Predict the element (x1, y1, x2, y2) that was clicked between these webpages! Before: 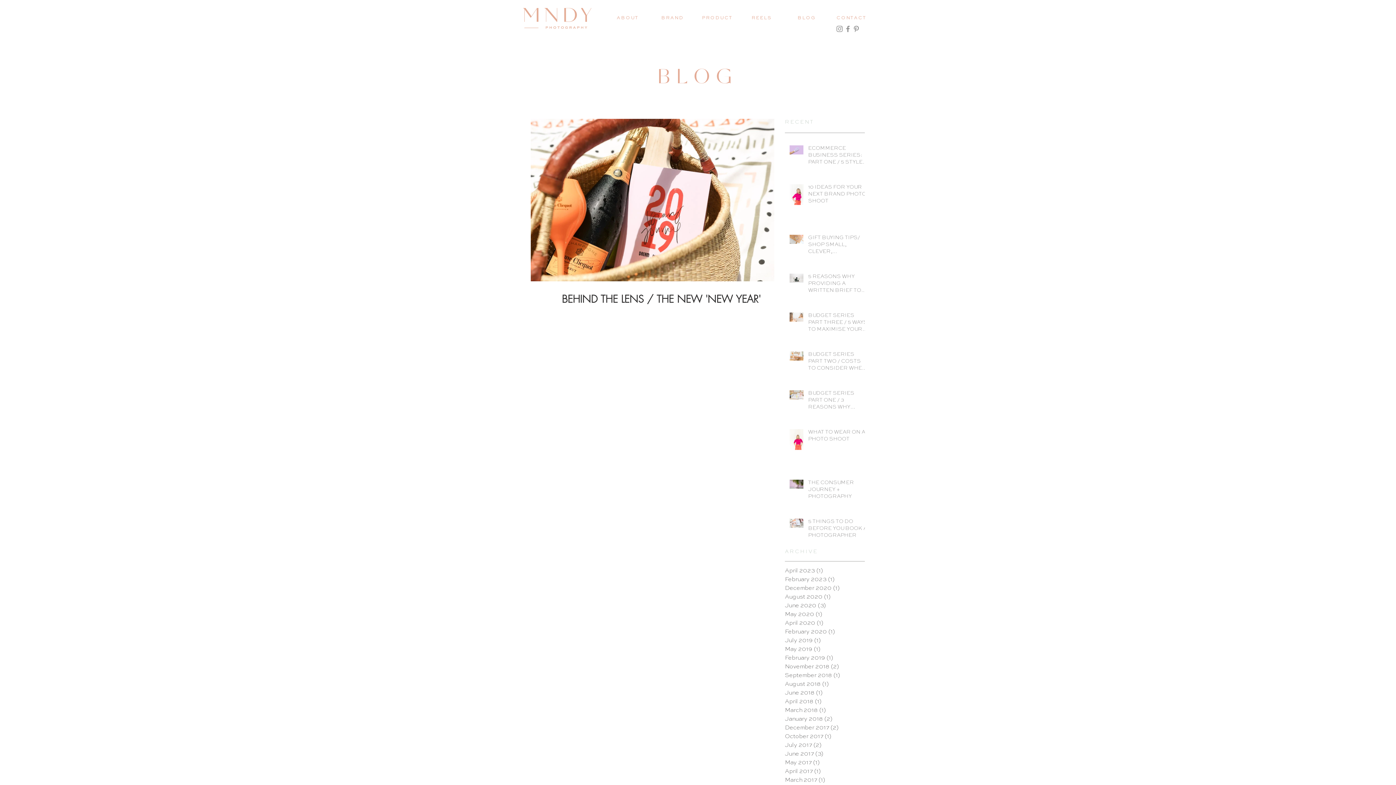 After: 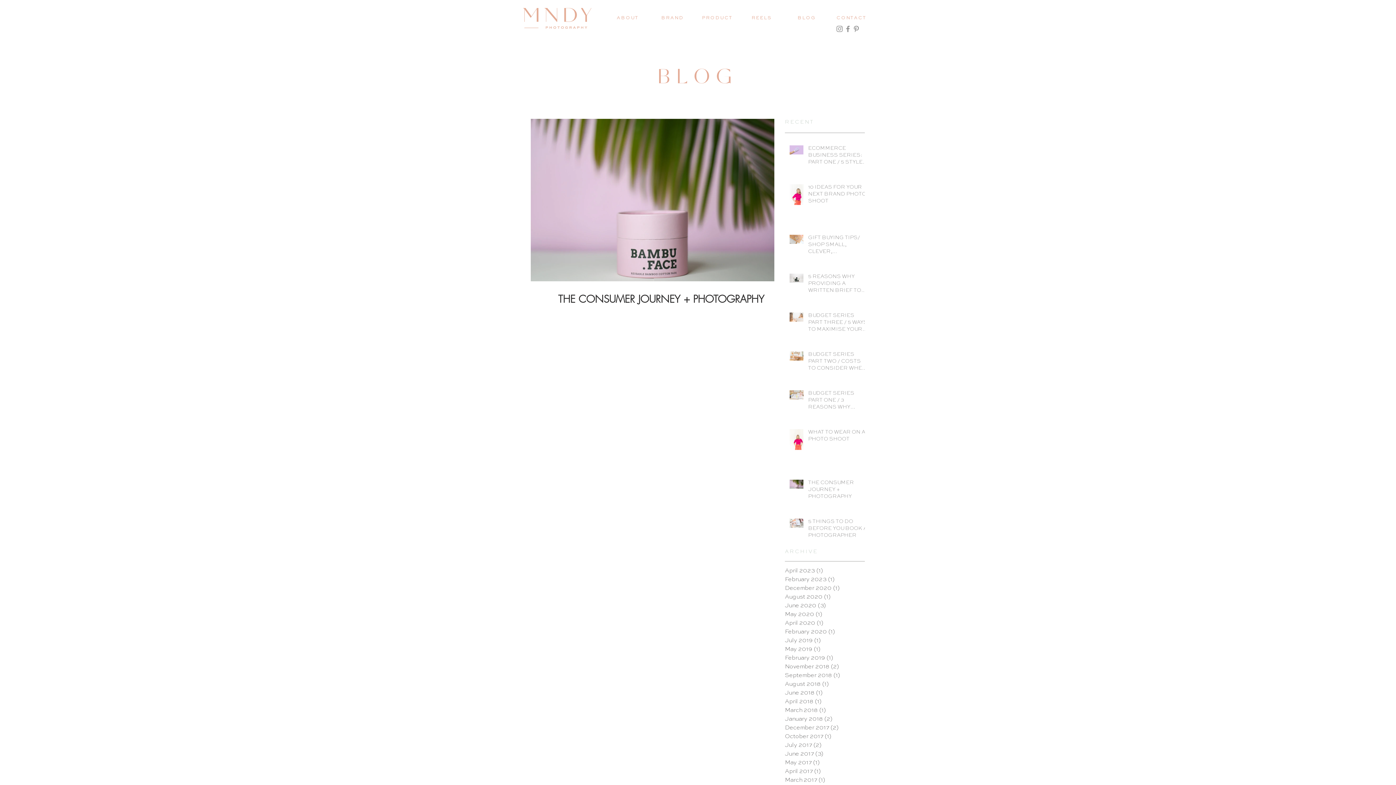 Action: label: April 2020 (1)
1 post bbox: (785, 619, 861, 628)